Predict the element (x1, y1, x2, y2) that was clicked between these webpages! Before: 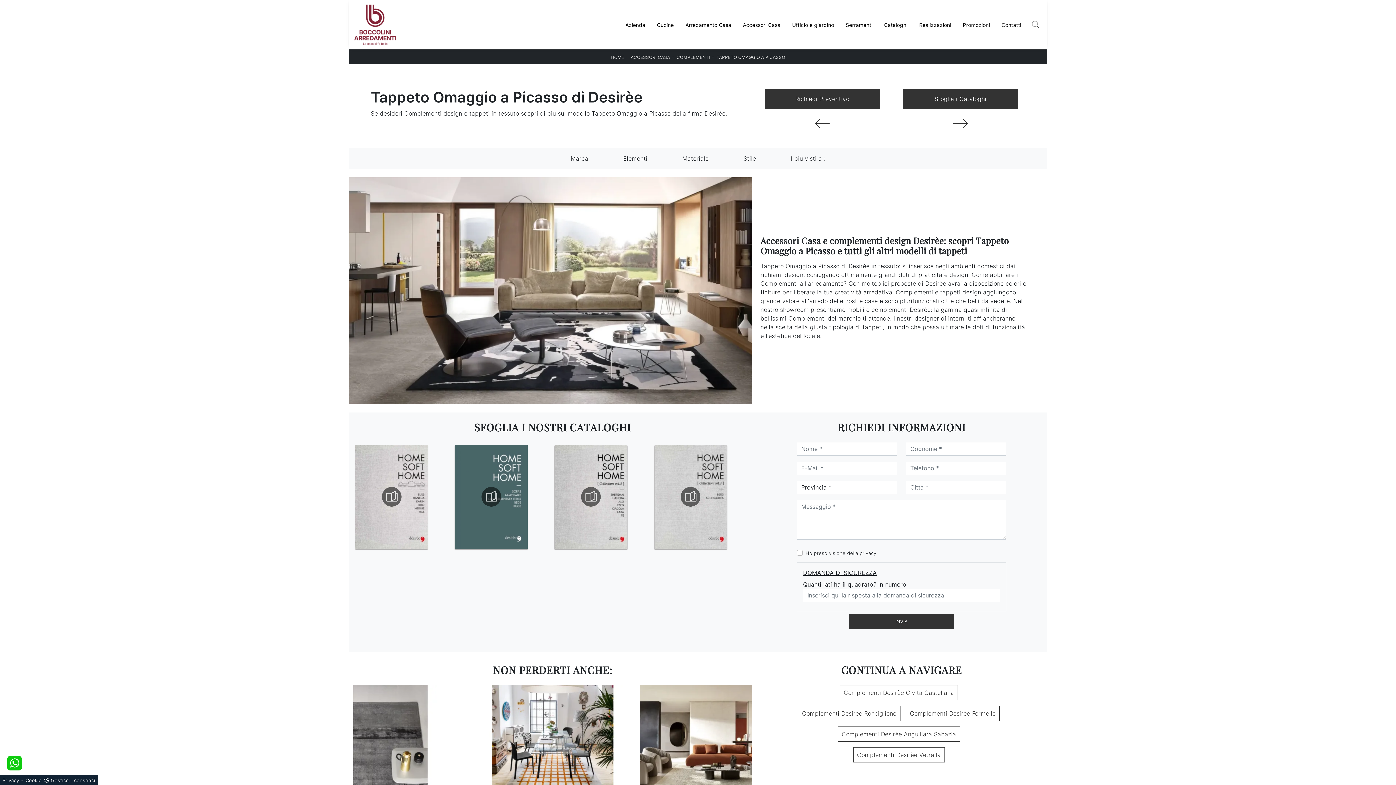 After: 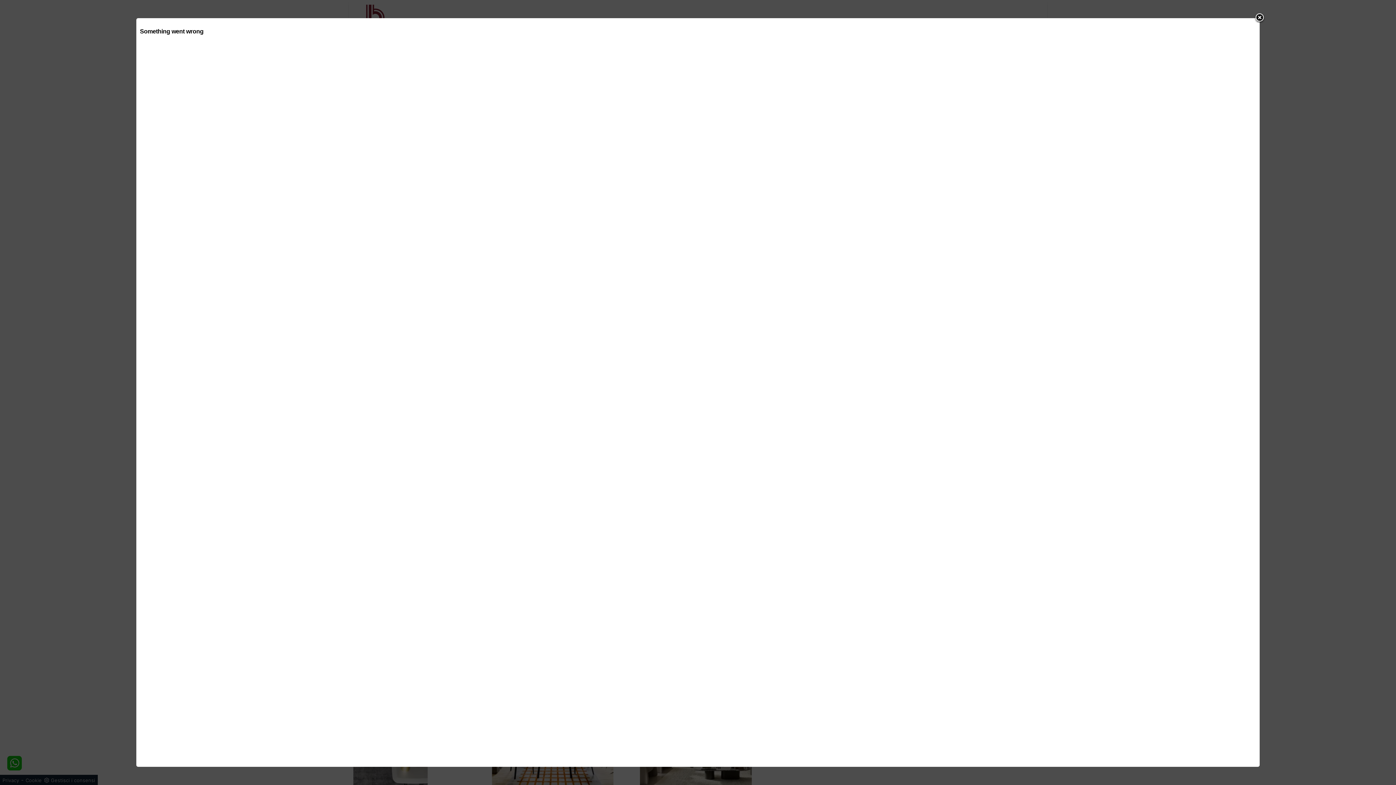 Action: bbox: (652, 442, 729, 551)